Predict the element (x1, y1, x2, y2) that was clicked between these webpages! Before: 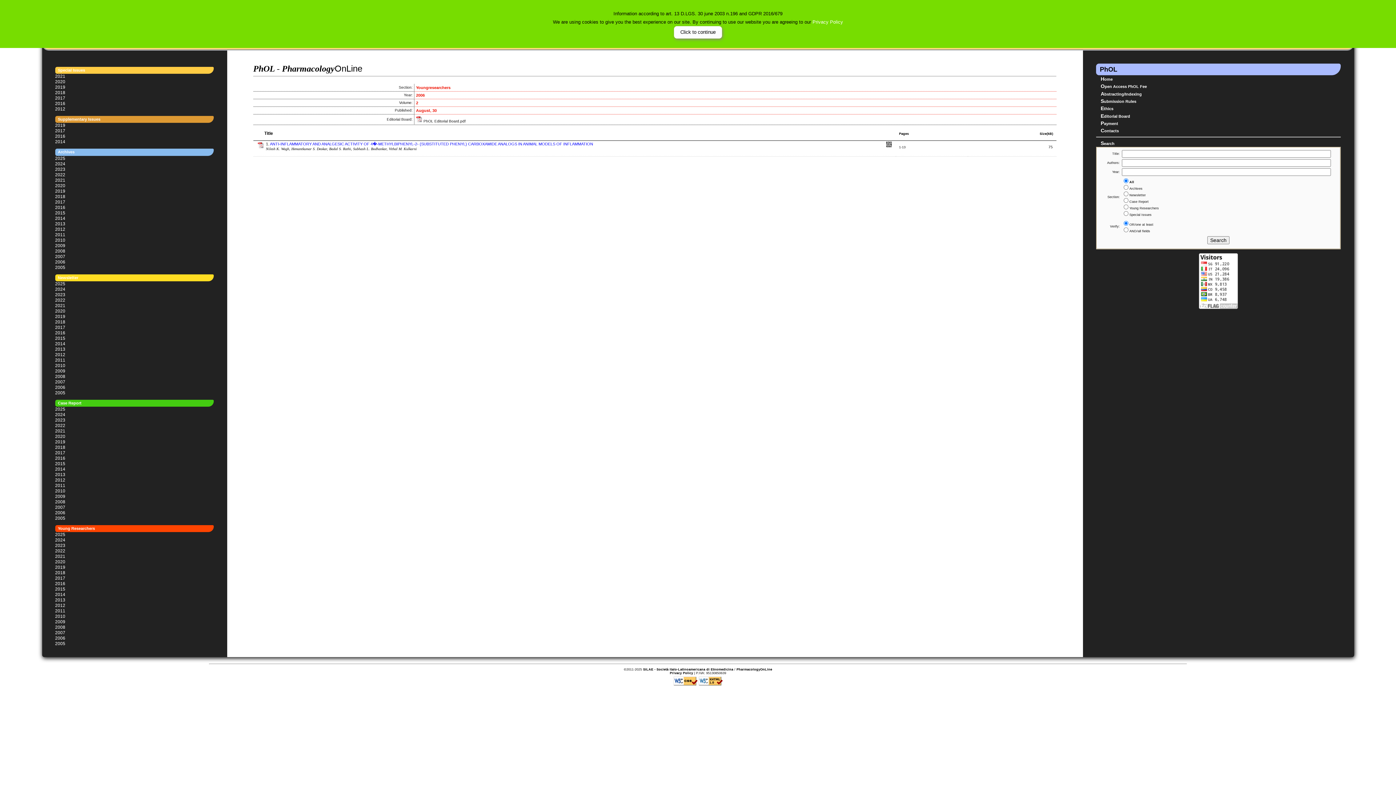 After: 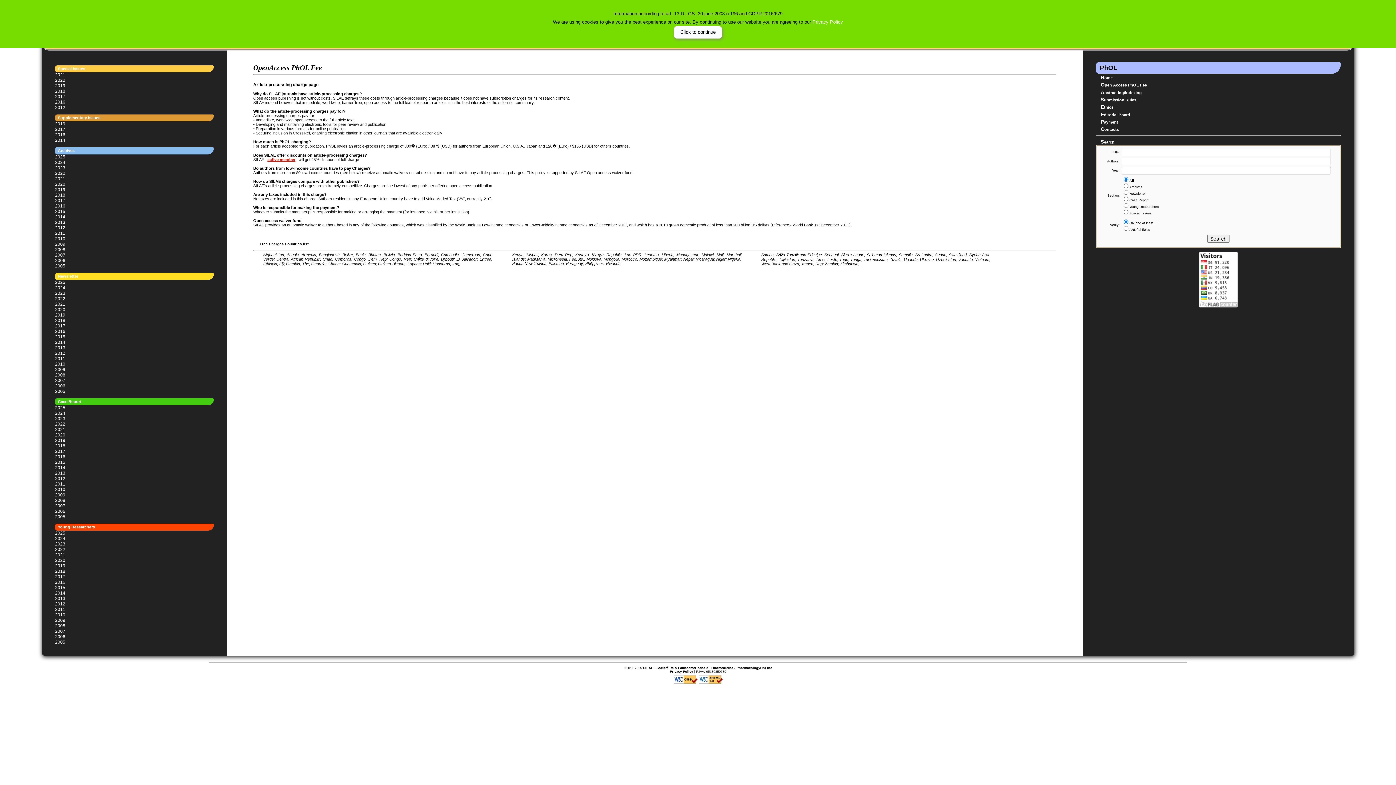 Action: bbox: (1096, 82, 1341, 89) label: Open Access PhOL Fee